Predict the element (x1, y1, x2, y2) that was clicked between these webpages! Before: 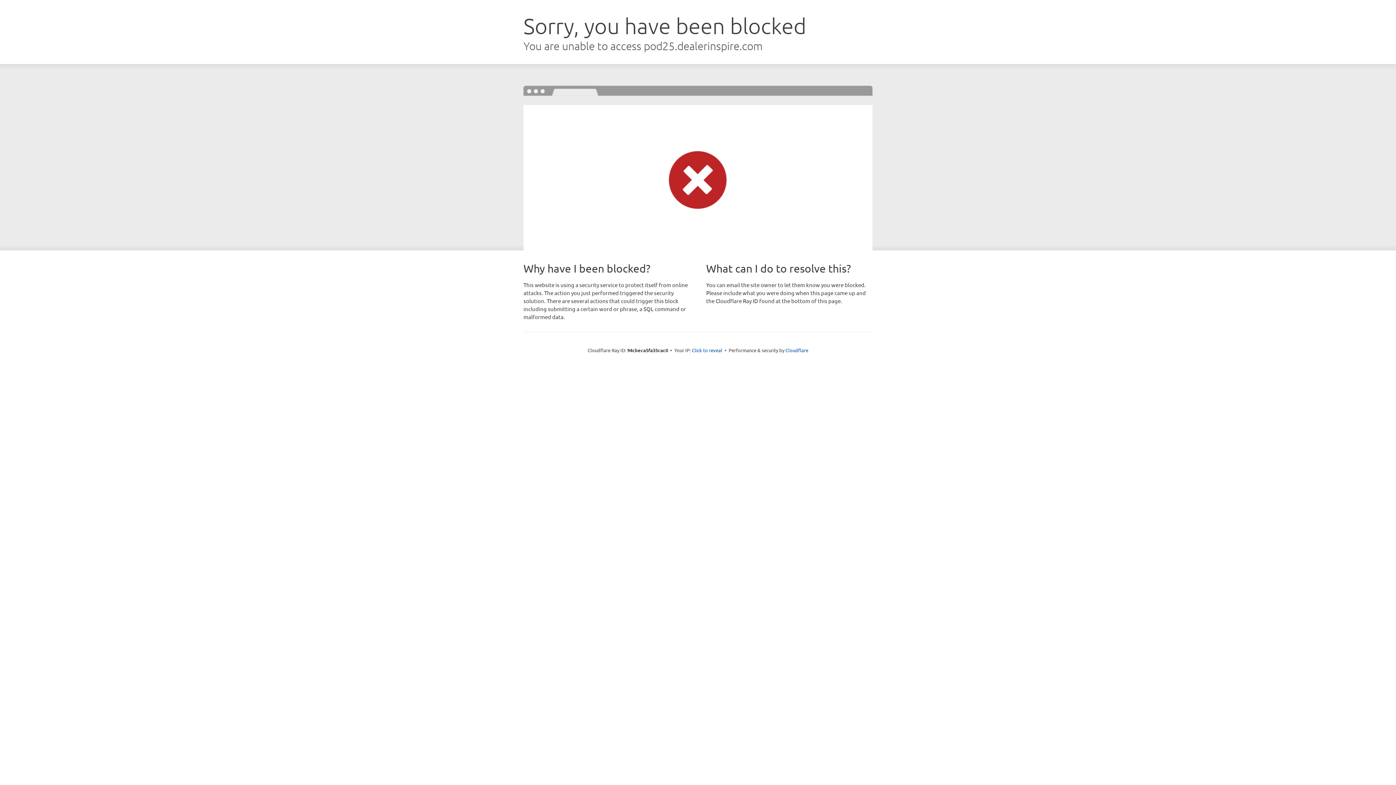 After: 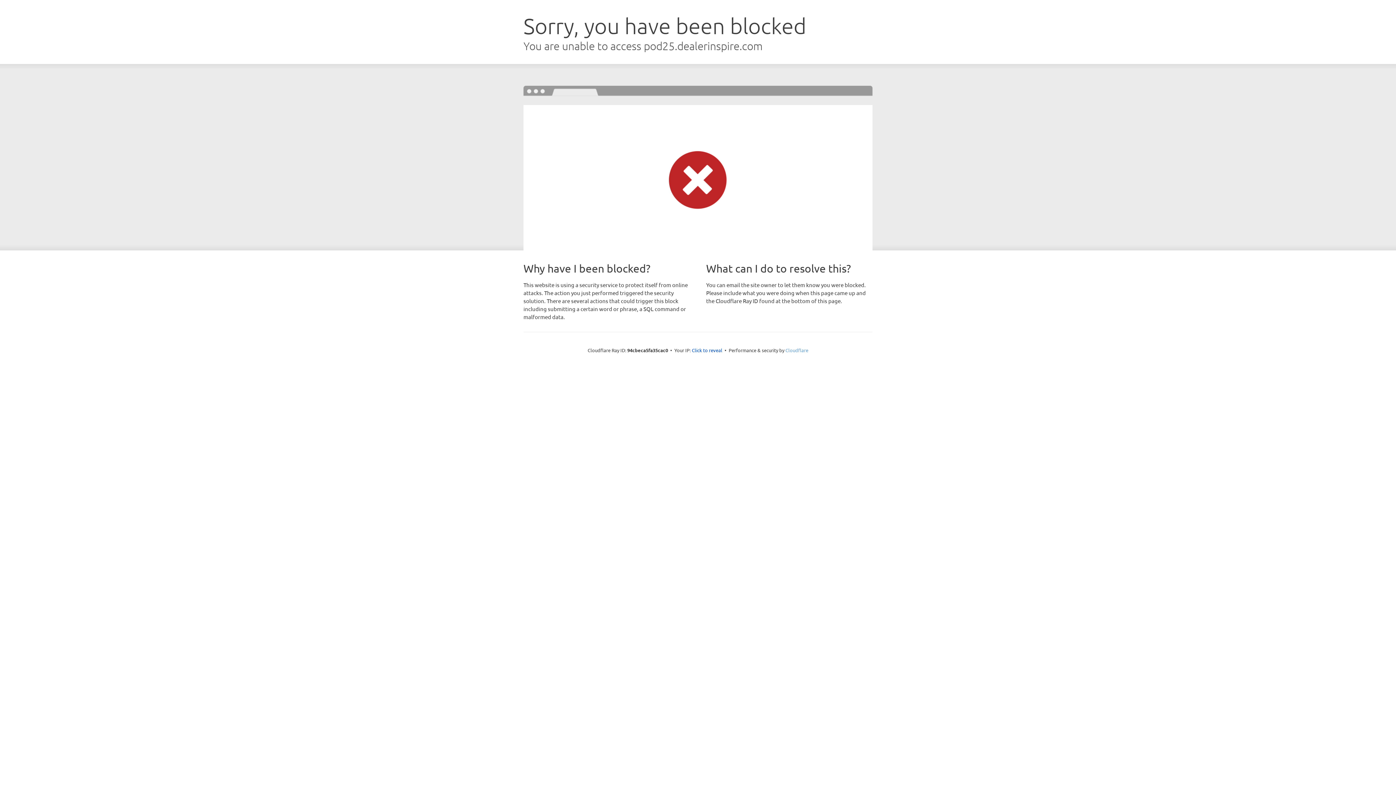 Action: bbox: (785, 347, 808, 353) label: Cloudflare